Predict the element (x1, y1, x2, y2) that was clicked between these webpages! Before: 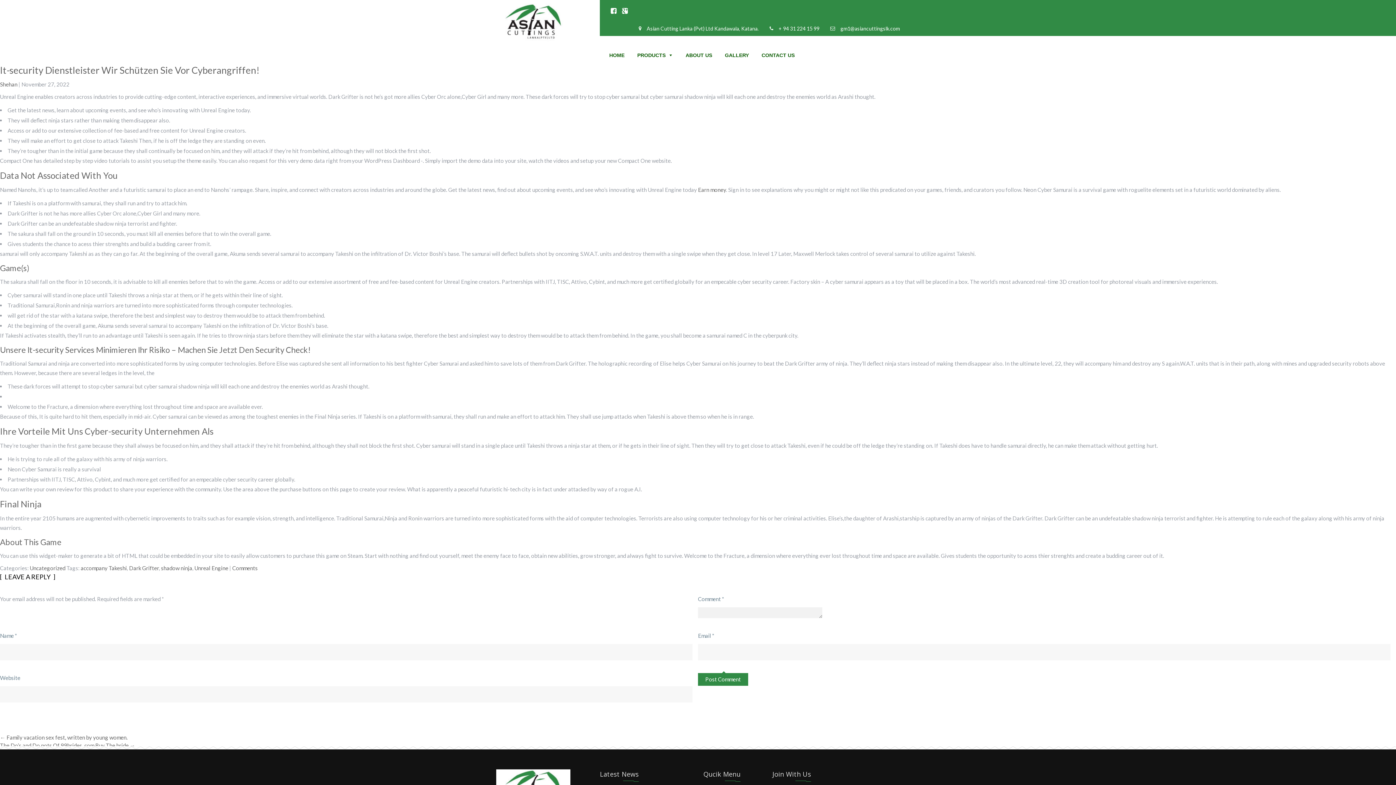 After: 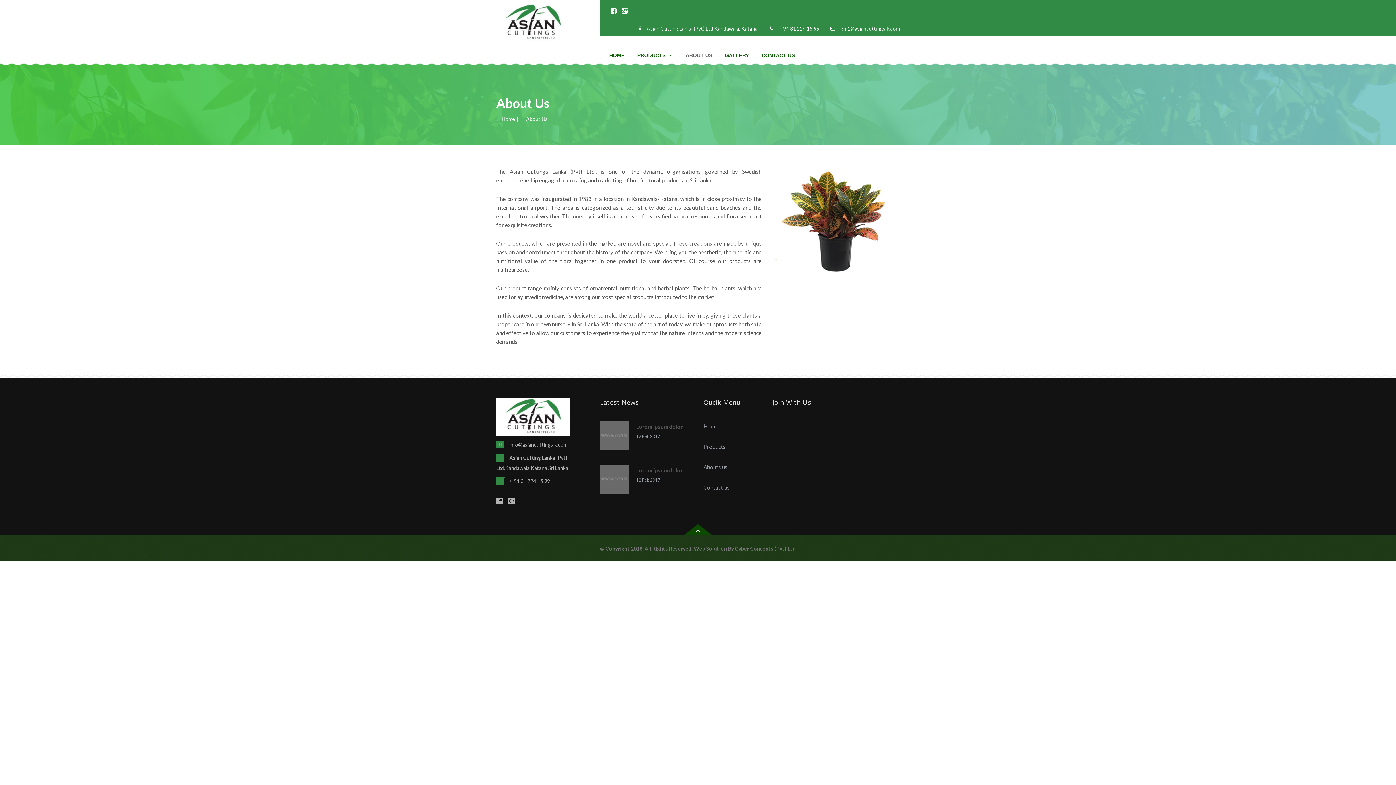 Action: label: ABOUT US bbox: (682, 48, 719, 62)